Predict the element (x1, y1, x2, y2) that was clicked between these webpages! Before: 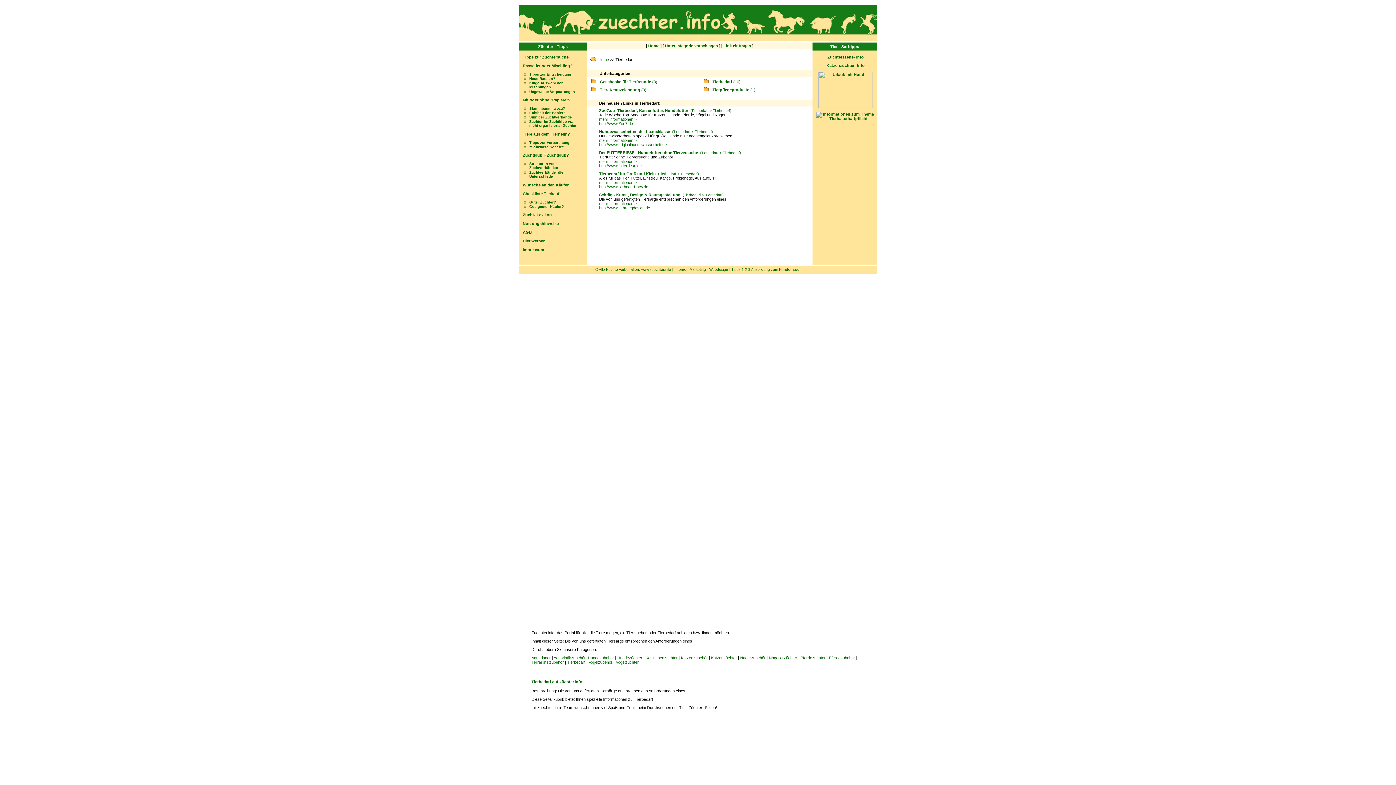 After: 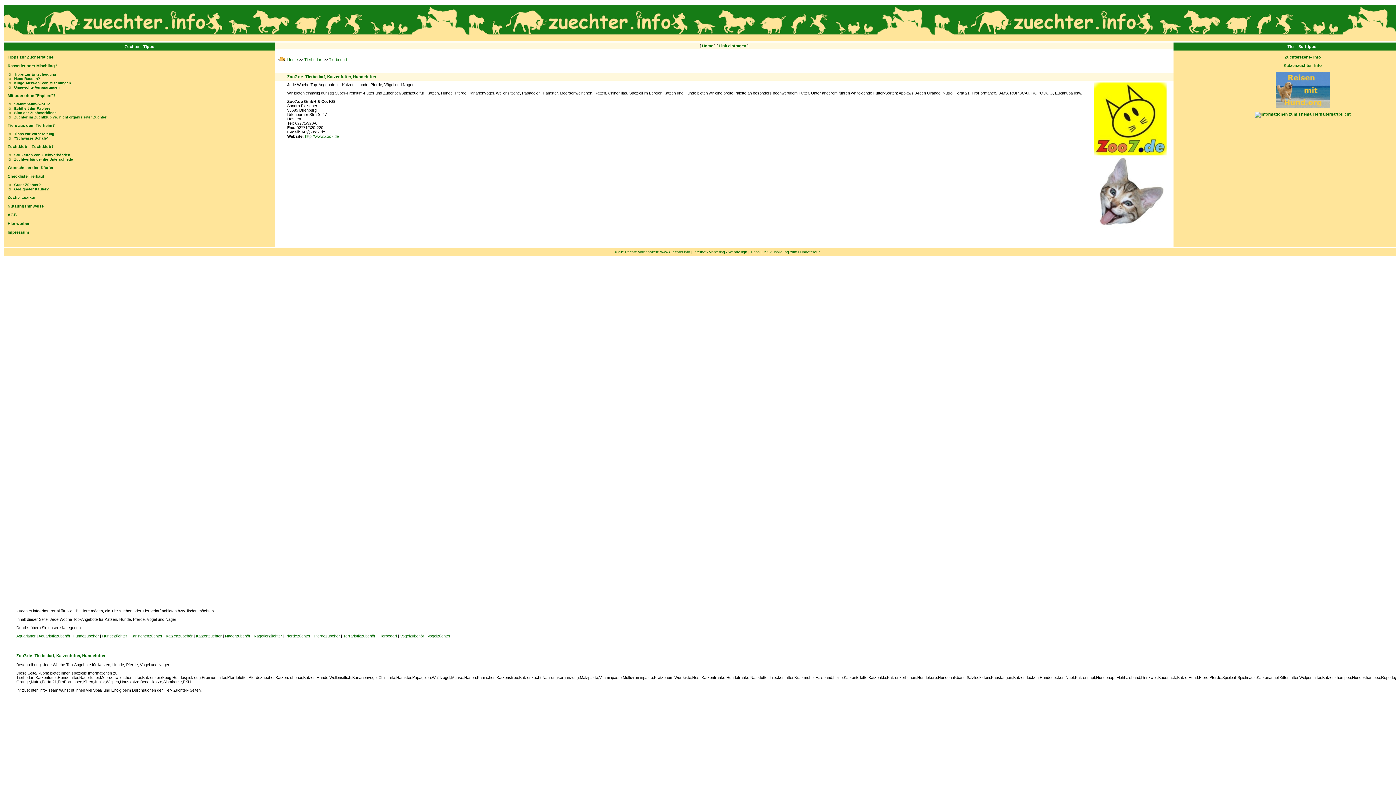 Action: label: Zoo7.de- Tierbedarf, Katzenfutter, Hundefutter bbox: (599, 108, 688, 112)